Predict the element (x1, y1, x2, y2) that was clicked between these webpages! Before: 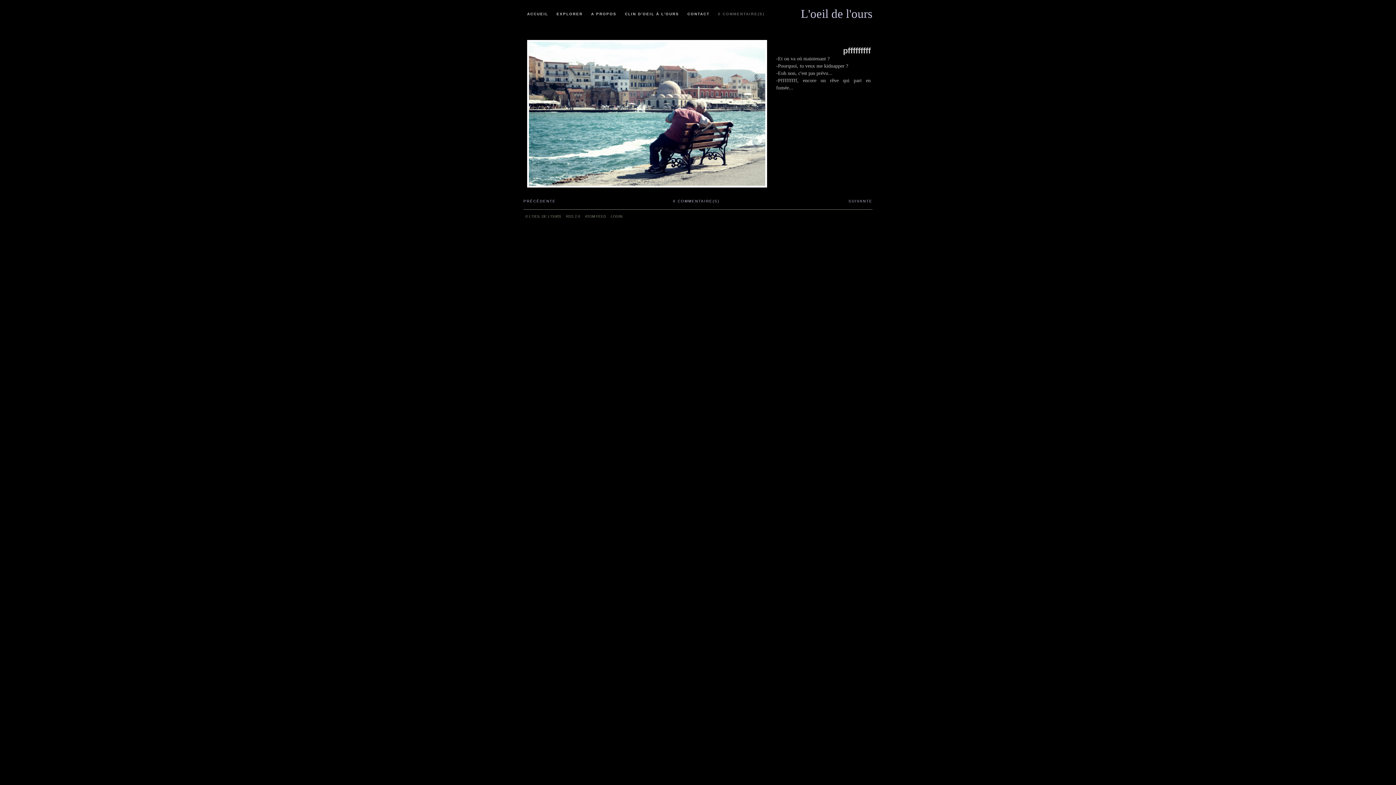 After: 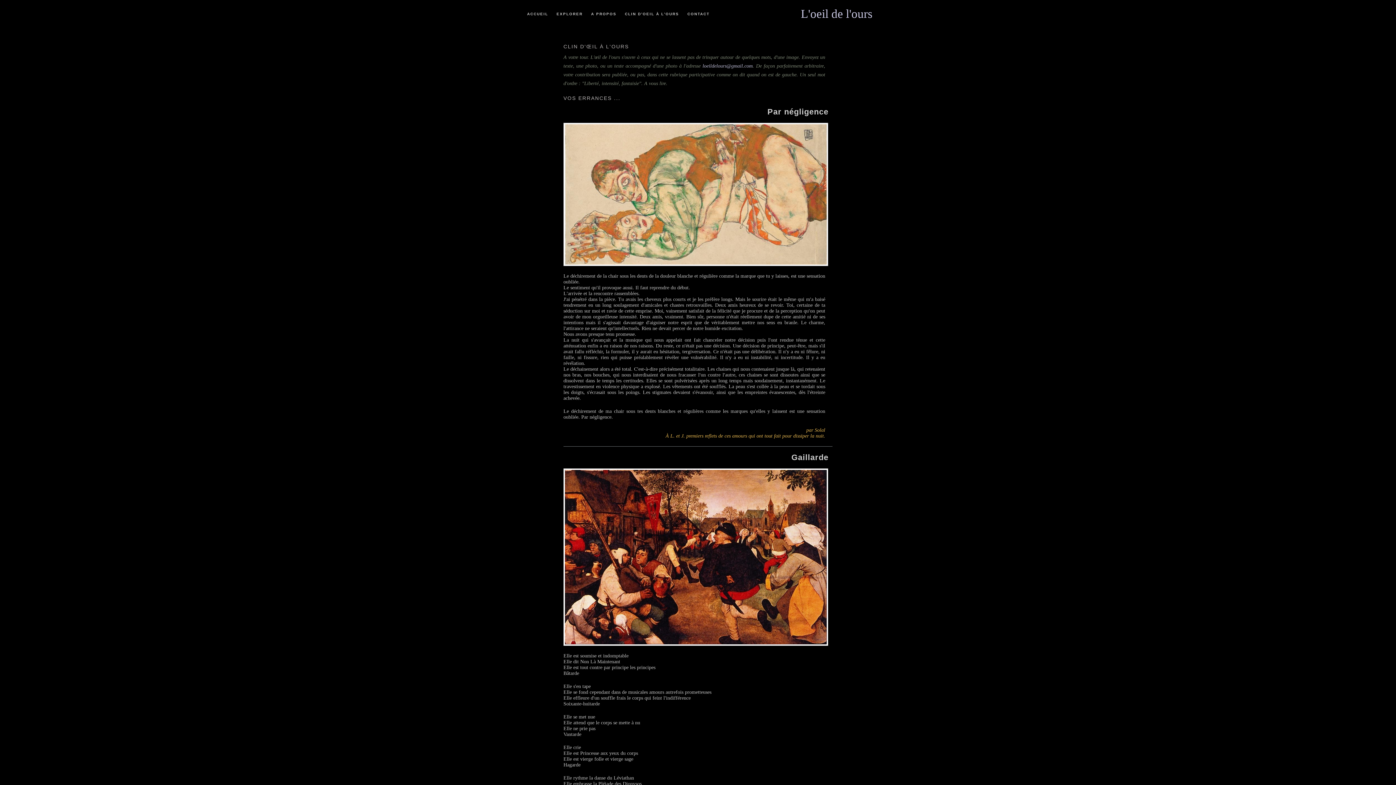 Action: label: CLIN D'OEIL À L'OURS bbox: (621, 12, 682, 16)